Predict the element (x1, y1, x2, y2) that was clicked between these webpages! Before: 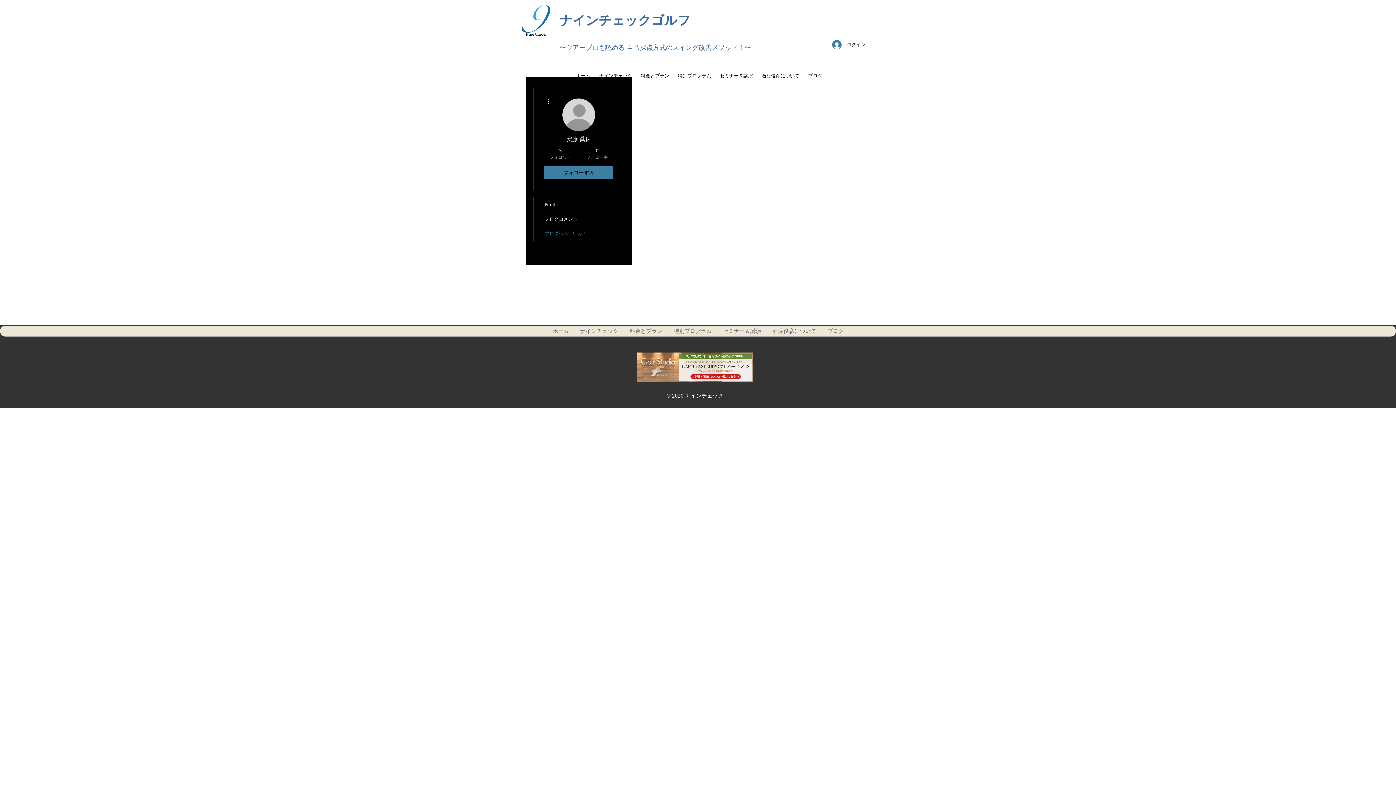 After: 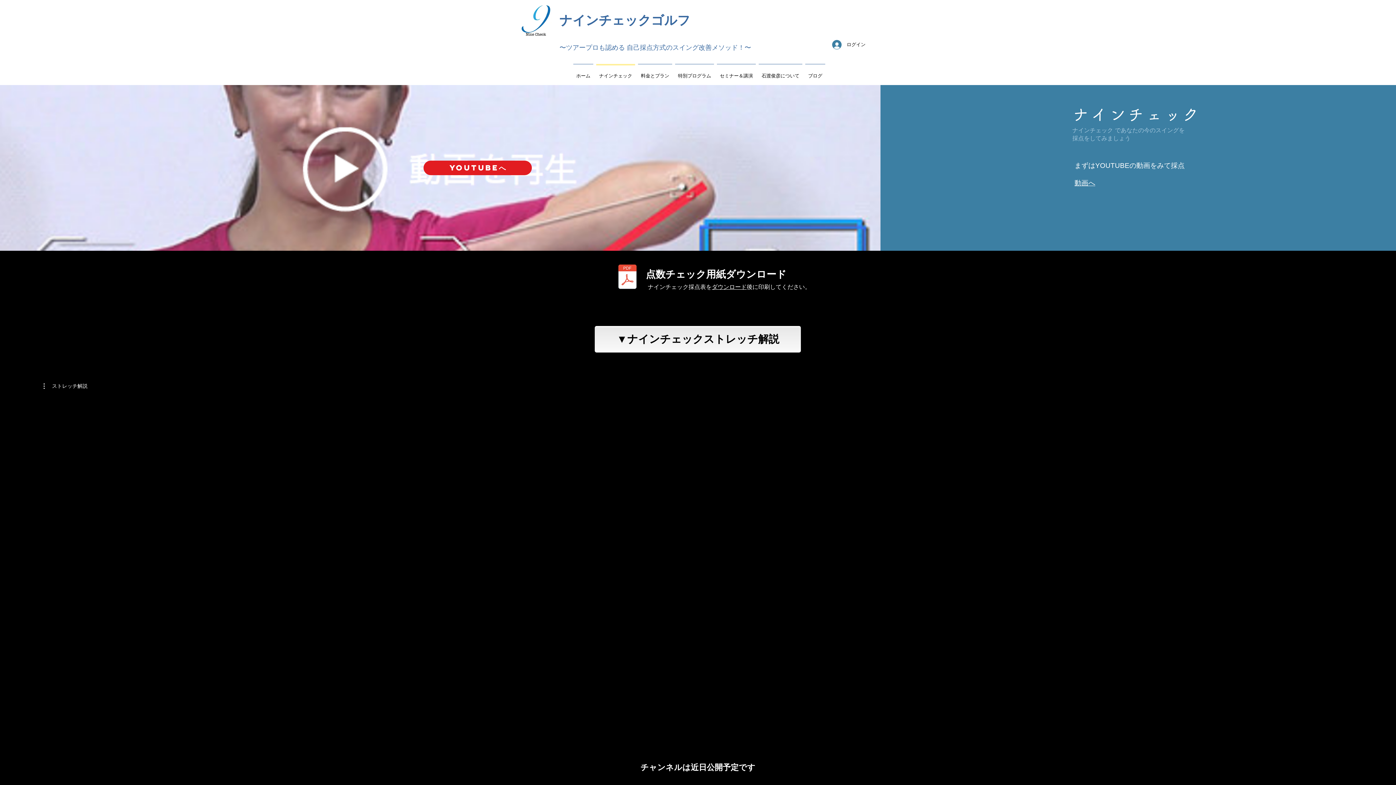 Action: bbox: (594, 64, 636, 81) label: ナインチェック